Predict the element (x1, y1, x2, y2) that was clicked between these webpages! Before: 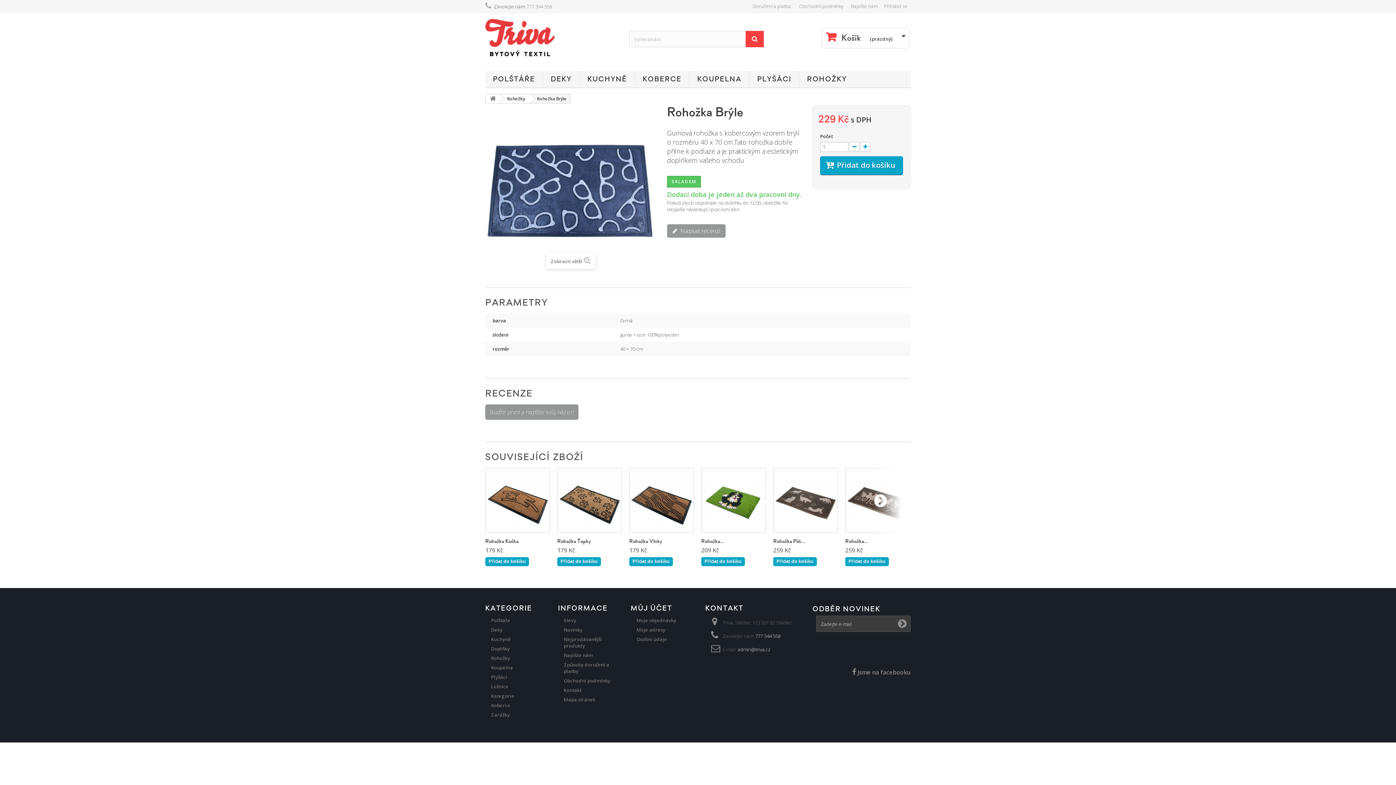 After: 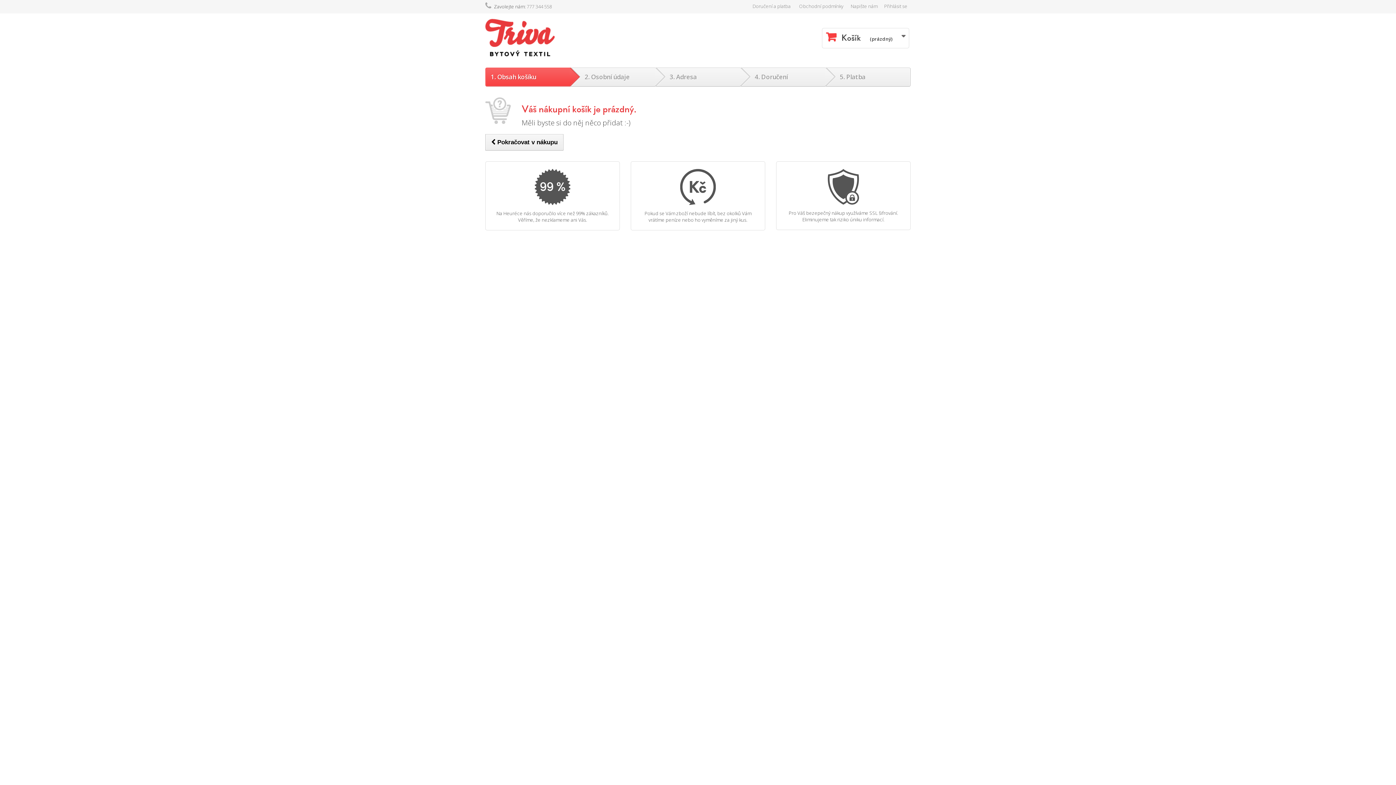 Action: bbox: (822, 30, 909, 45) label: Košík
(prázdný)